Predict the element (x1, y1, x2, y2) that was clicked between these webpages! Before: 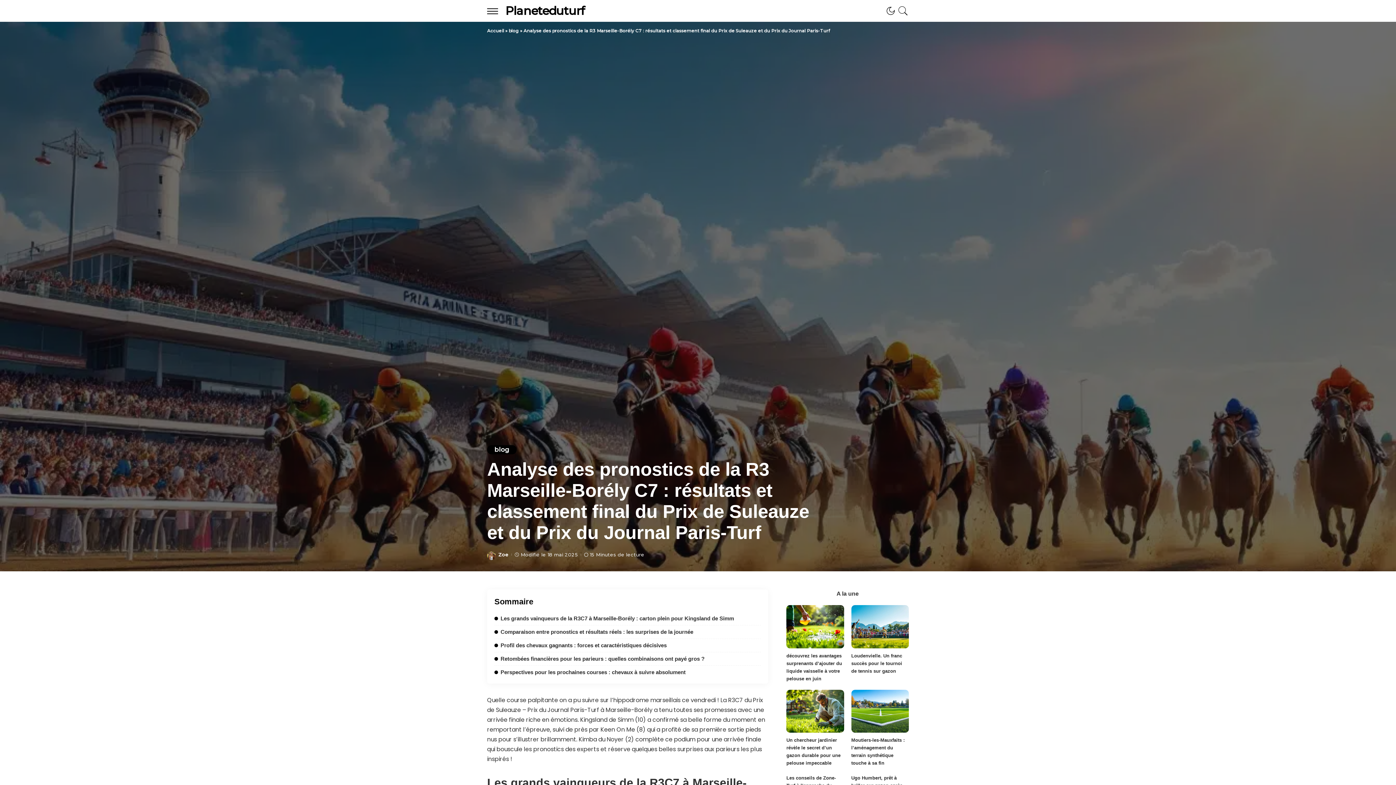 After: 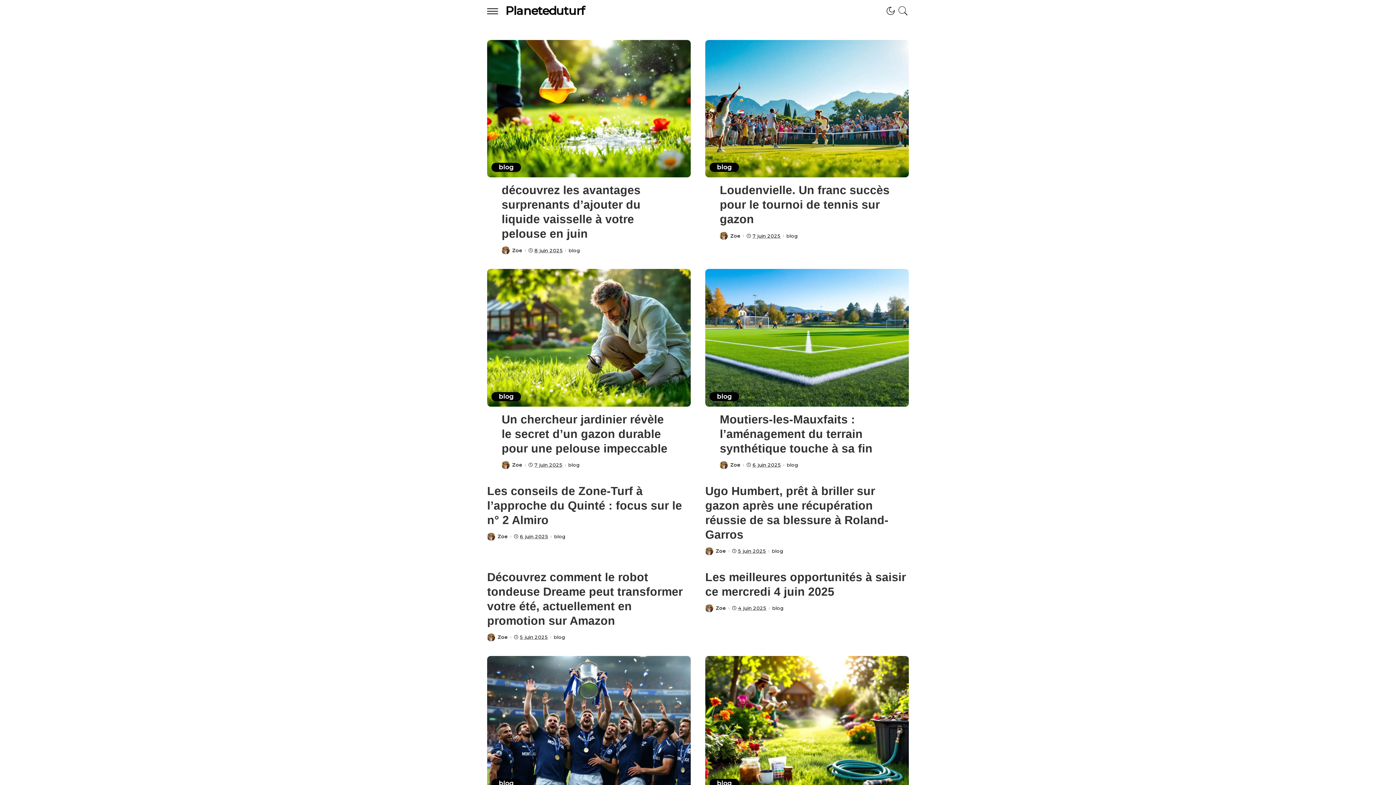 Action: label: Zoe bbox: (498, 552, 508, 557)